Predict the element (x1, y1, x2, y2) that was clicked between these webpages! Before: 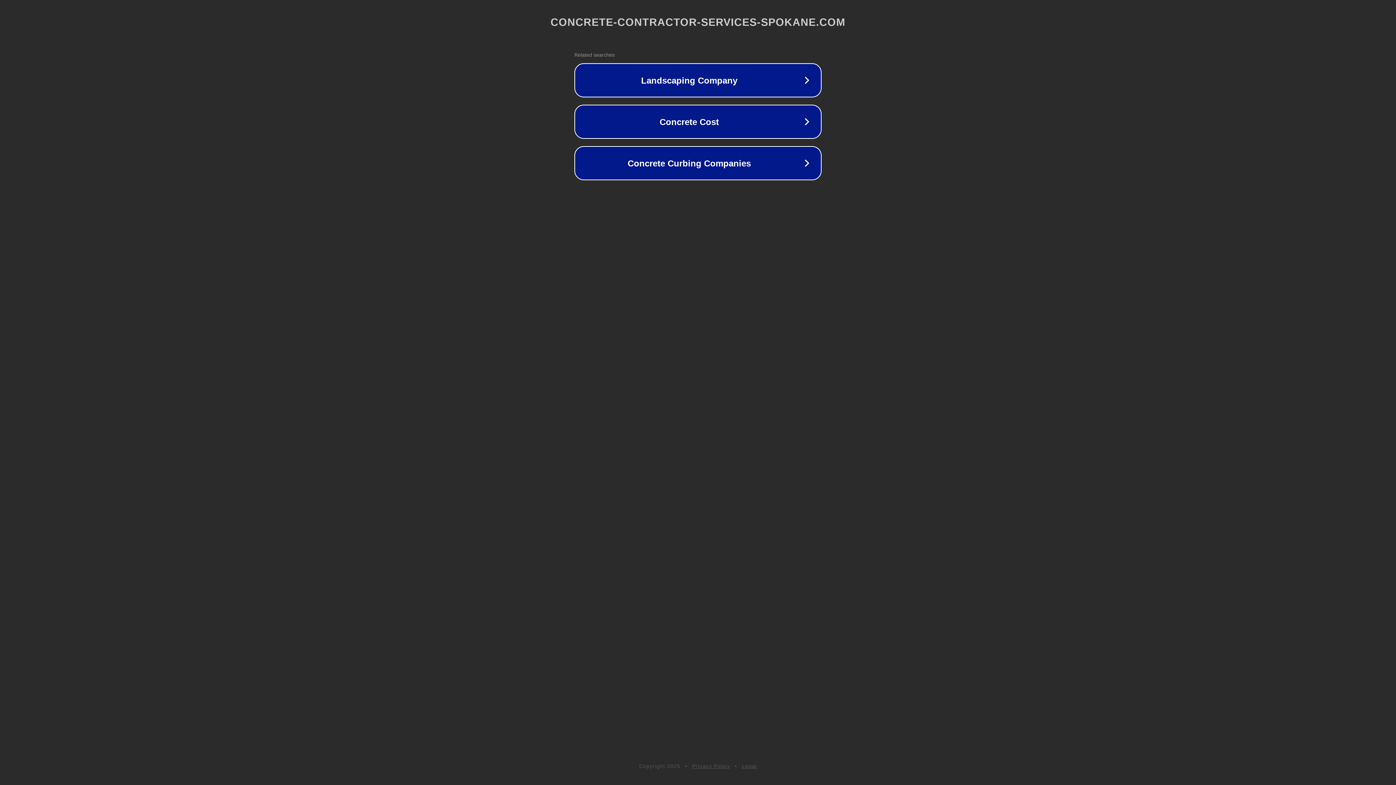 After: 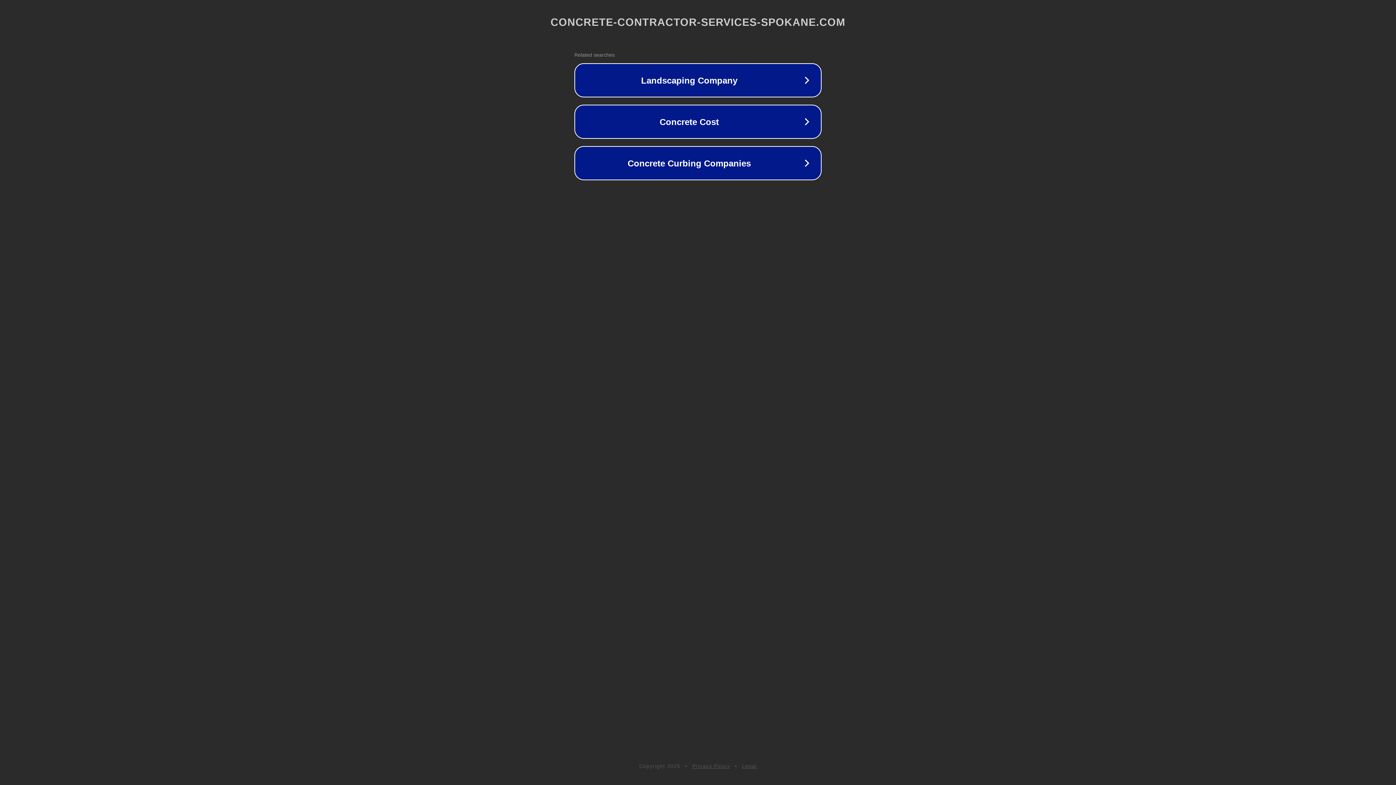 Action: bbox: (692, 763, 730, 769) label: Privacy Policy